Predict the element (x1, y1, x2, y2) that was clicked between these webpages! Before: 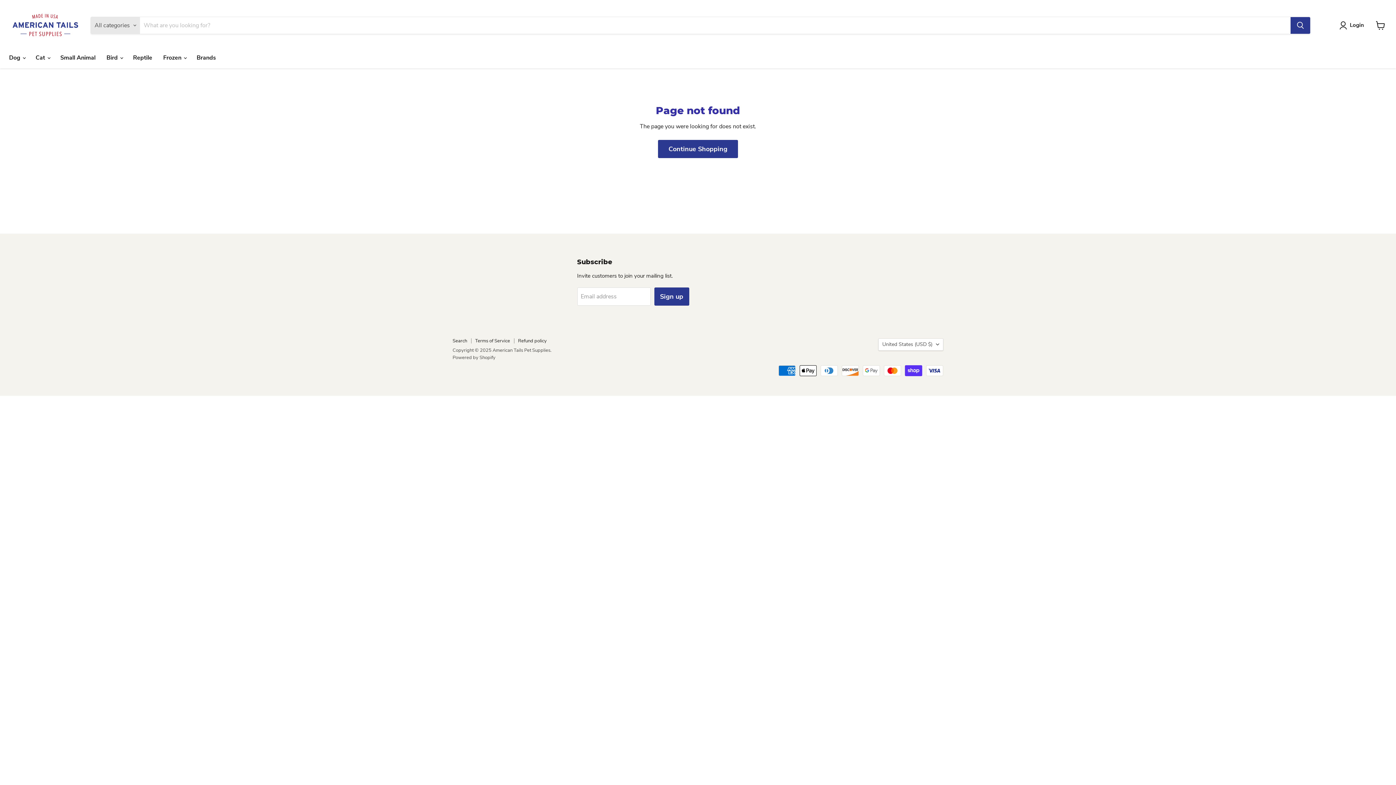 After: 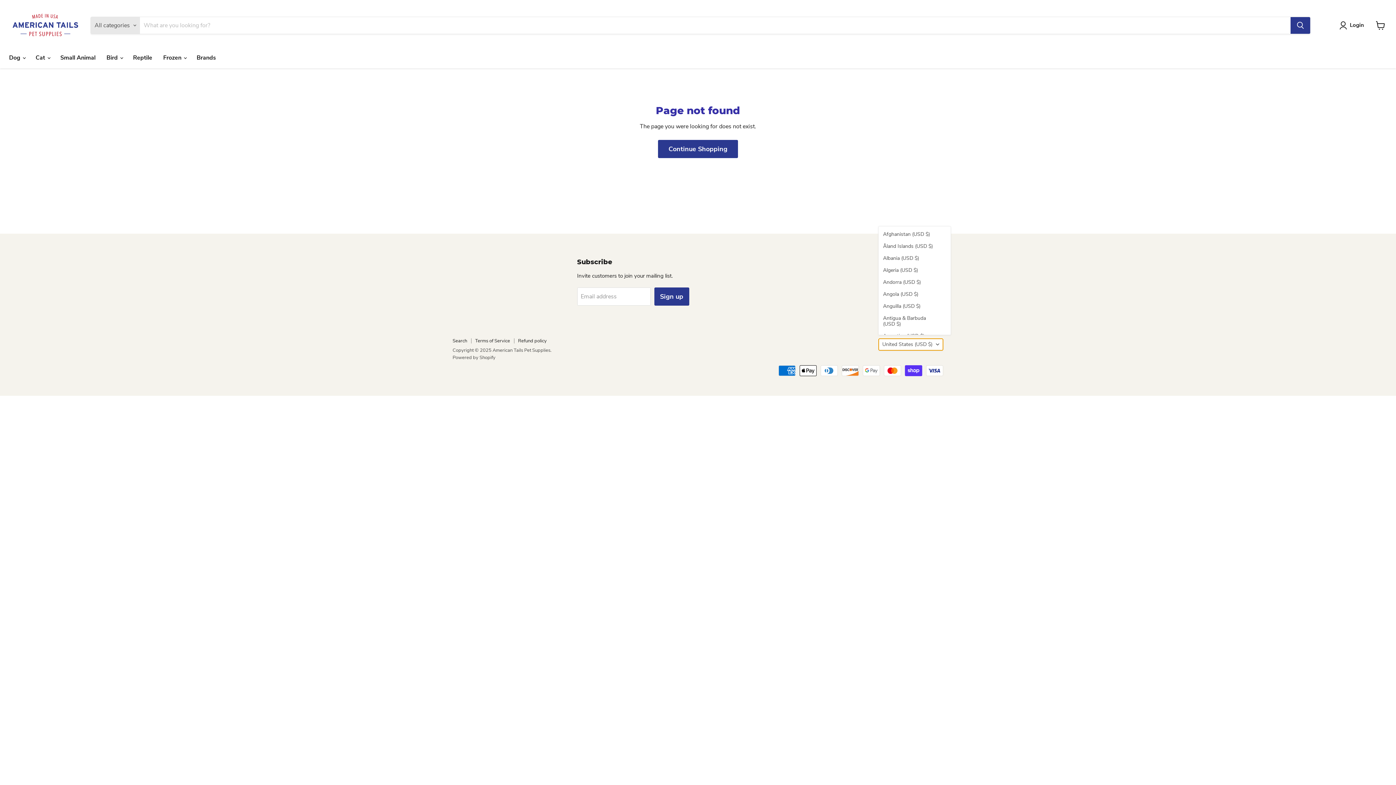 Action: bbox: (878, 338, 943, 350) label: United States (USD $)